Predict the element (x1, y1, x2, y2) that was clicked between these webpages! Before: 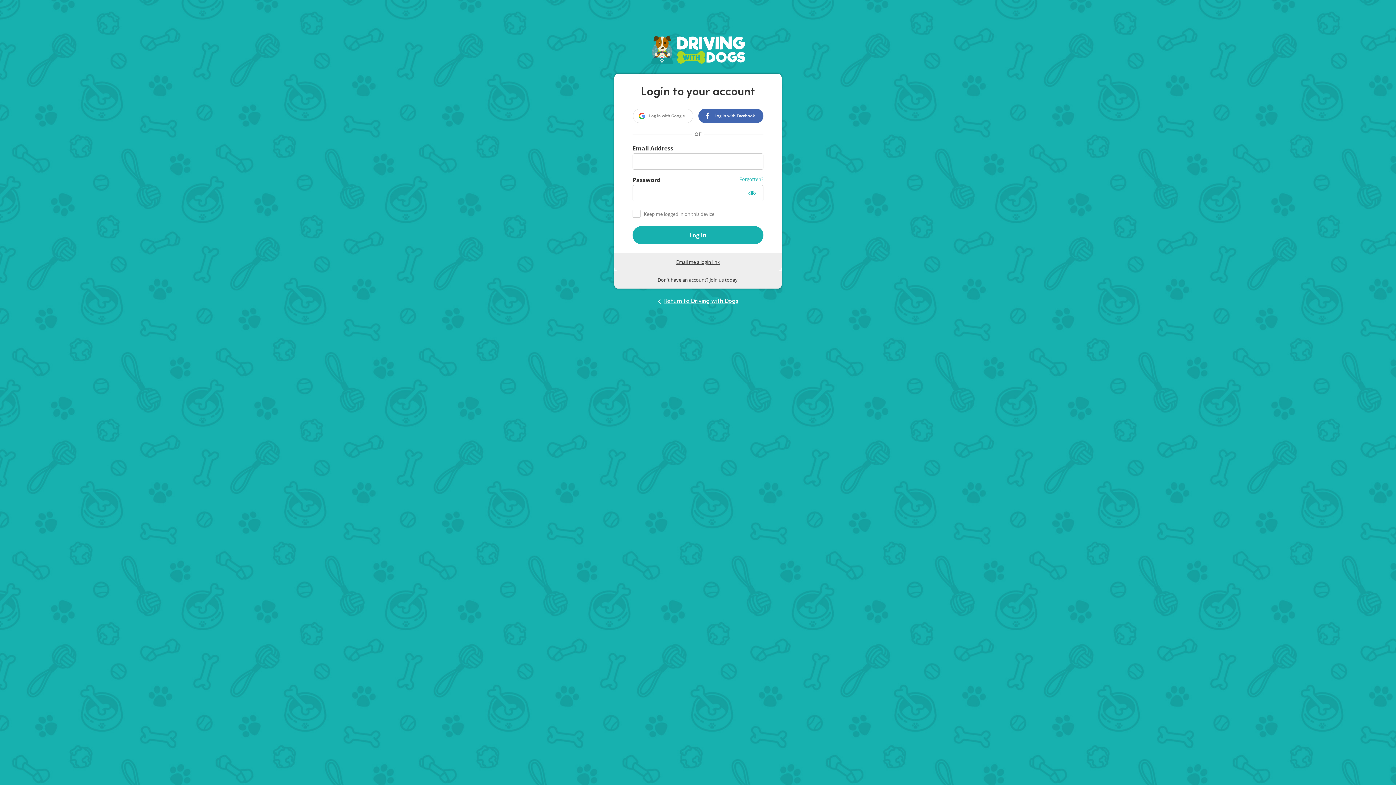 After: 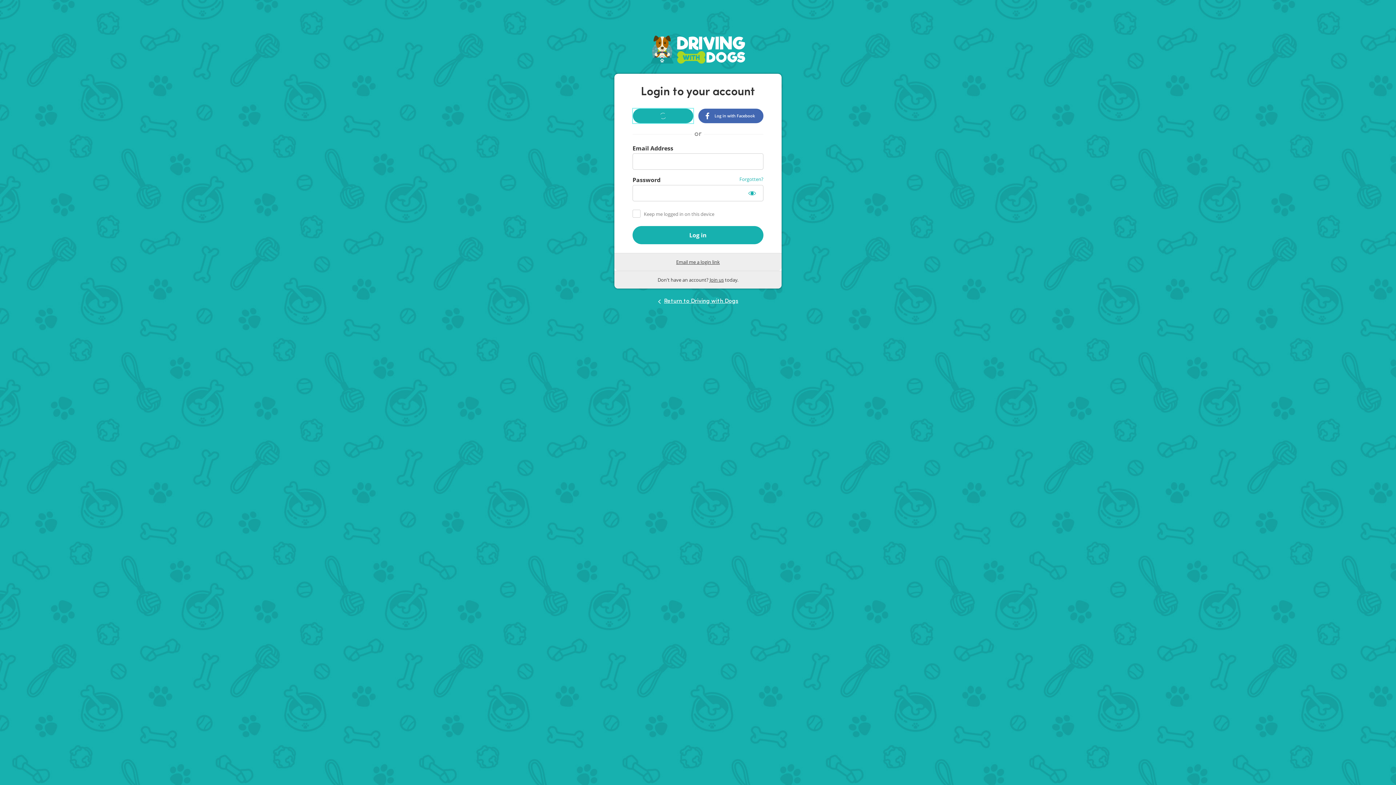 Action: bbox: (632, 108, 693, 123) label: Log in with Google